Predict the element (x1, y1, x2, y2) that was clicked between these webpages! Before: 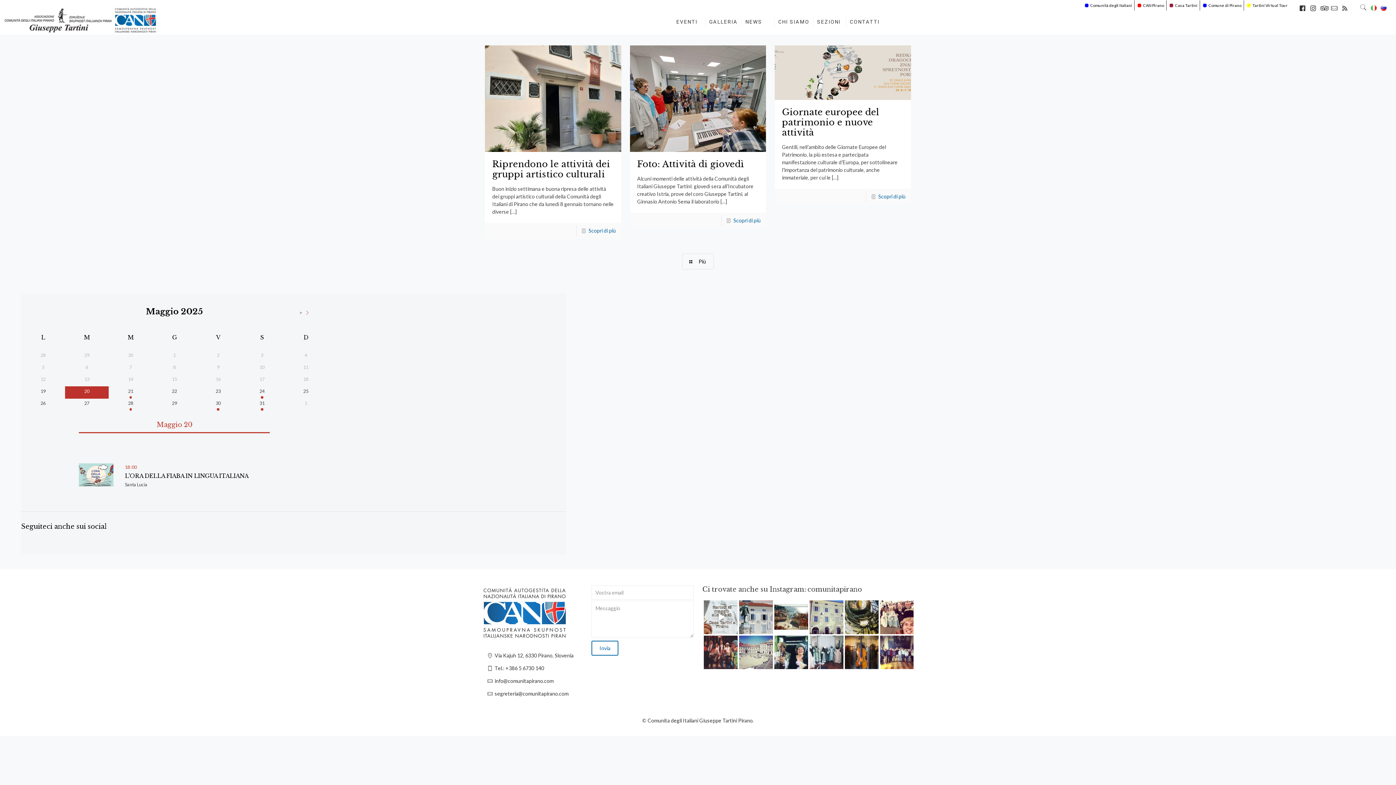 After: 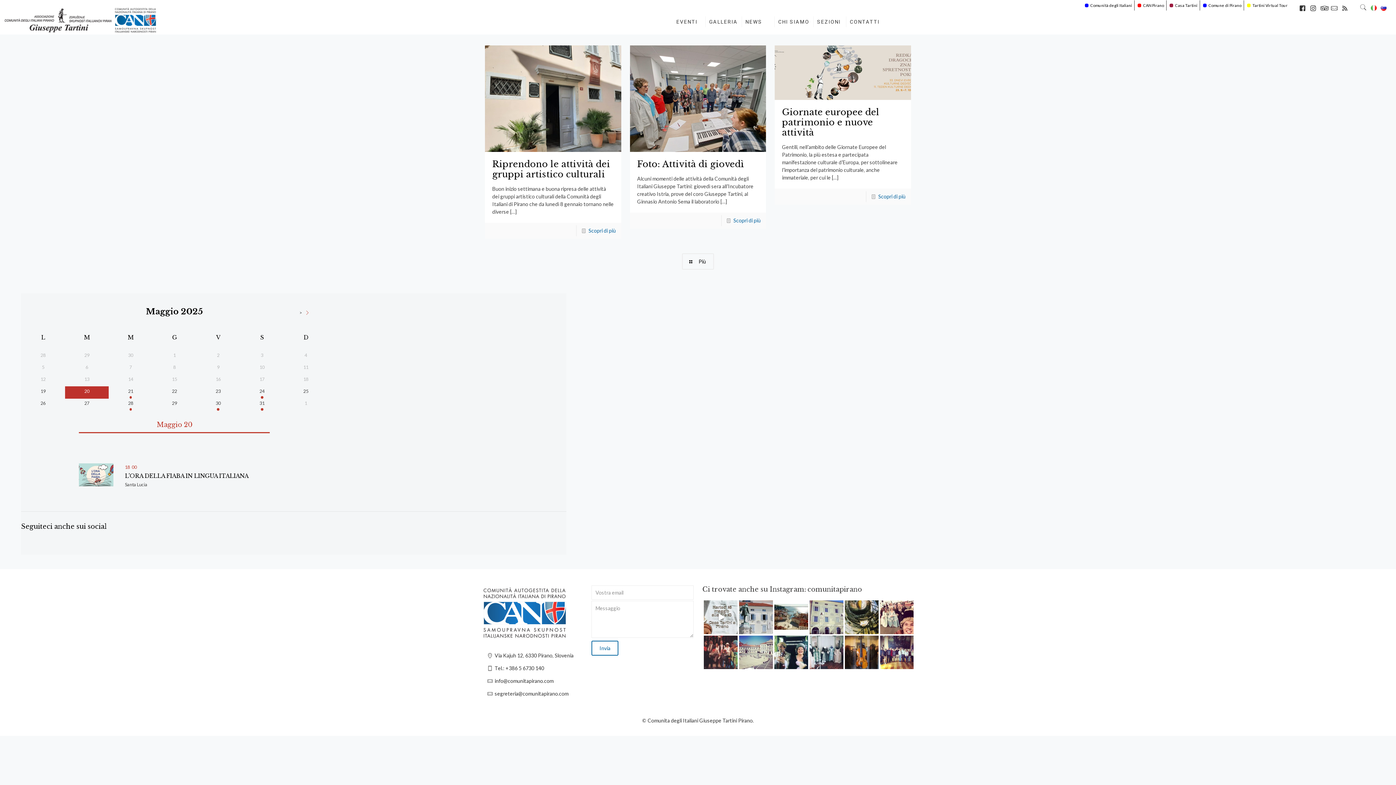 Action: bbox: (1371, 5, 1377, 12)